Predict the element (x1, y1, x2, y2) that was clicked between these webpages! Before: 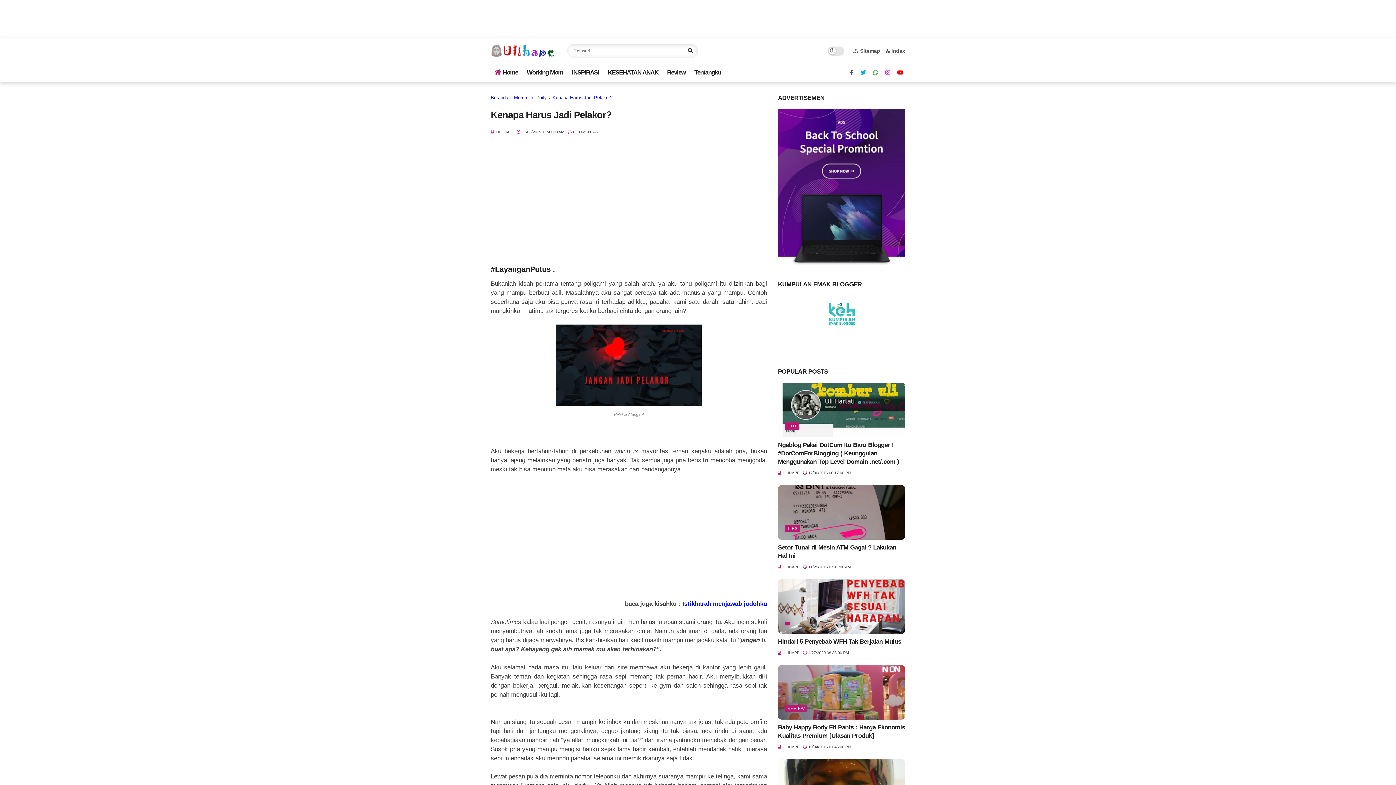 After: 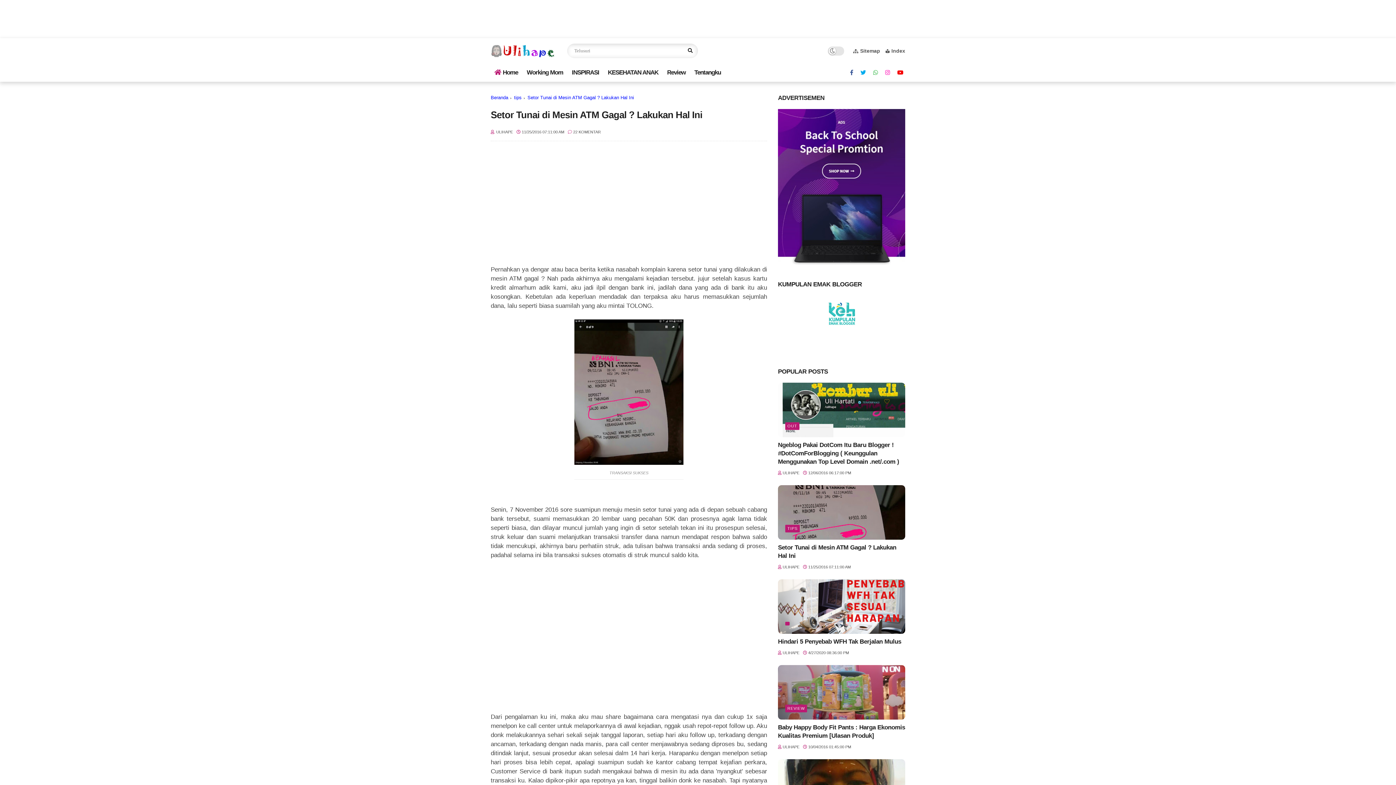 Action: label: Setor Tunai di Mesin ATM Gagal ? Lakukan Hal Ini bbox: (778, 543, 905, 560)